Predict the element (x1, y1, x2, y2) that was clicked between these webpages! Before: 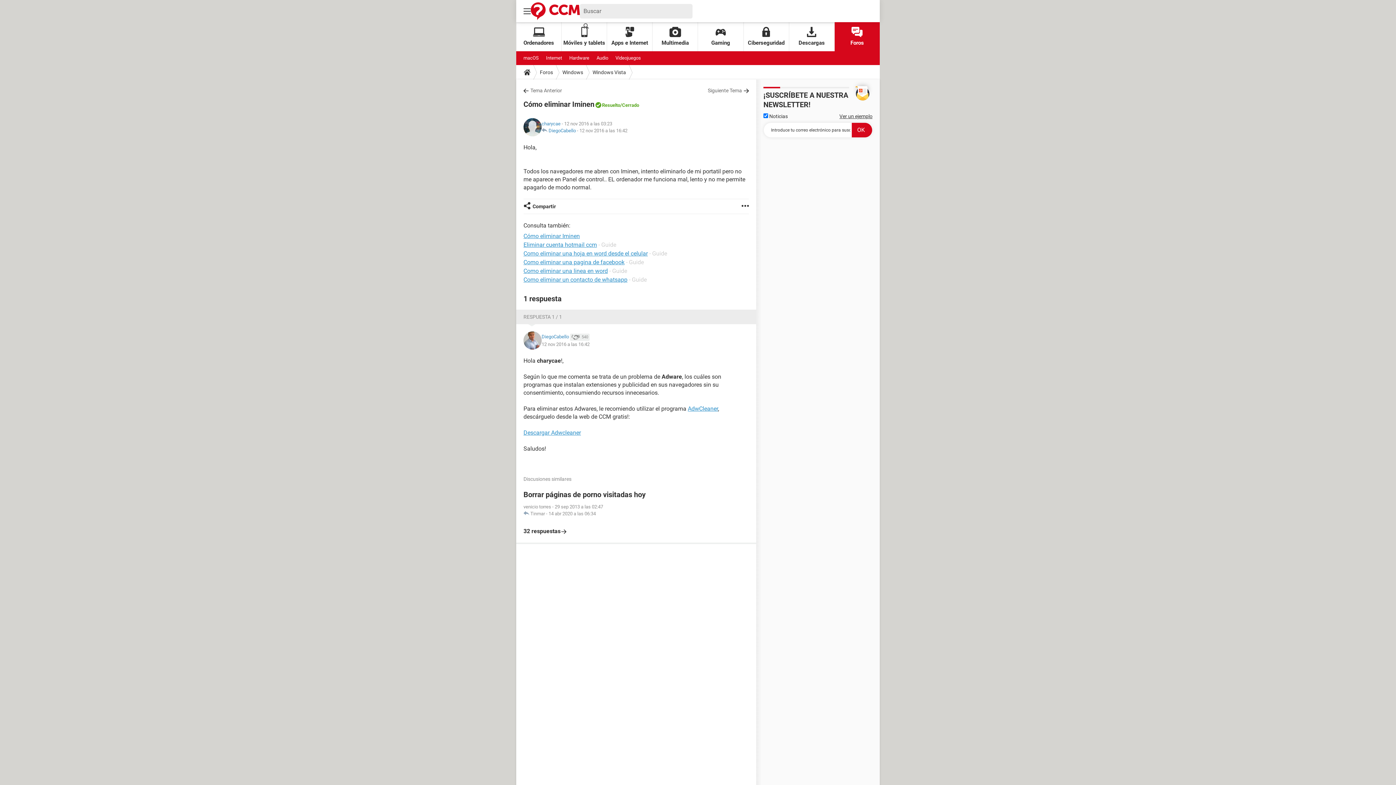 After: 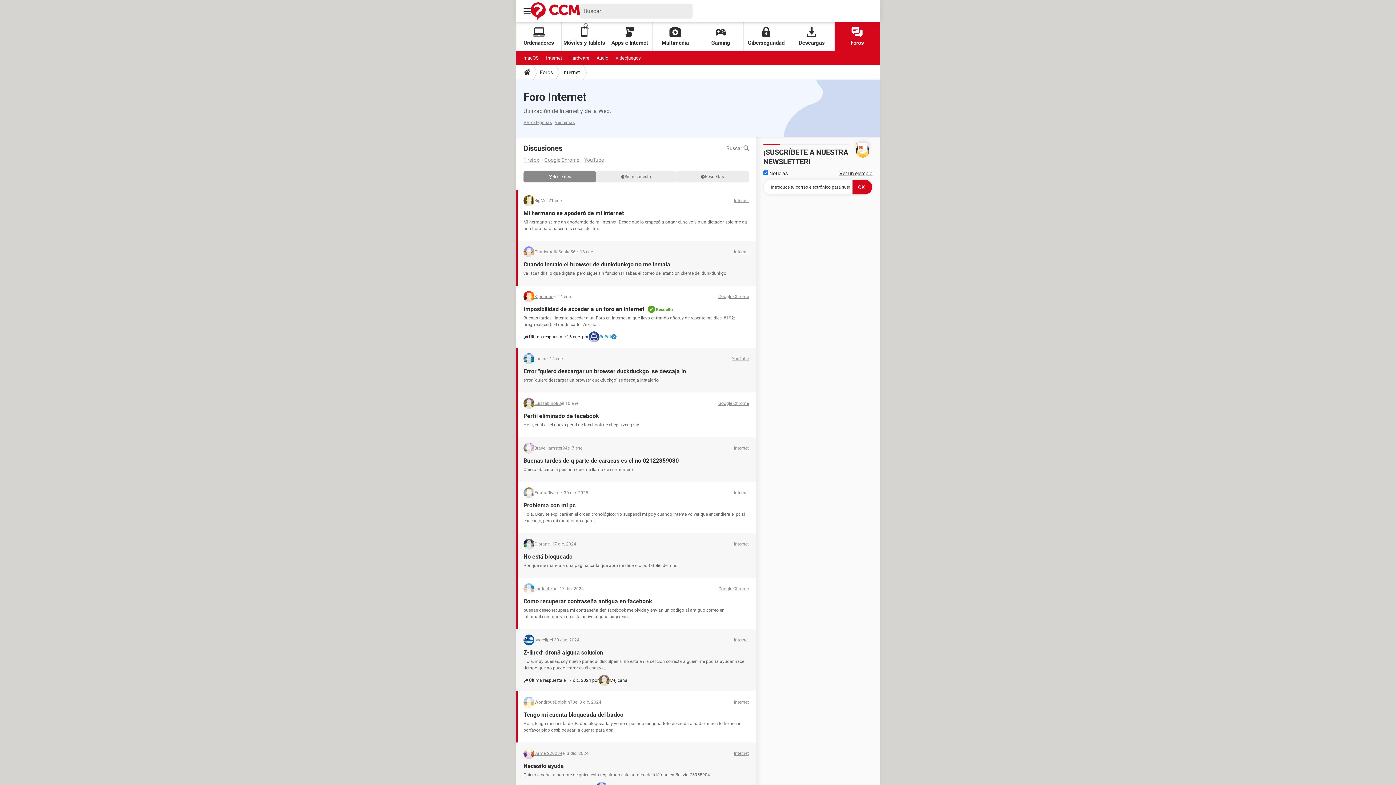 Action: bbox: (546, 51, 562, 65) label: Internet